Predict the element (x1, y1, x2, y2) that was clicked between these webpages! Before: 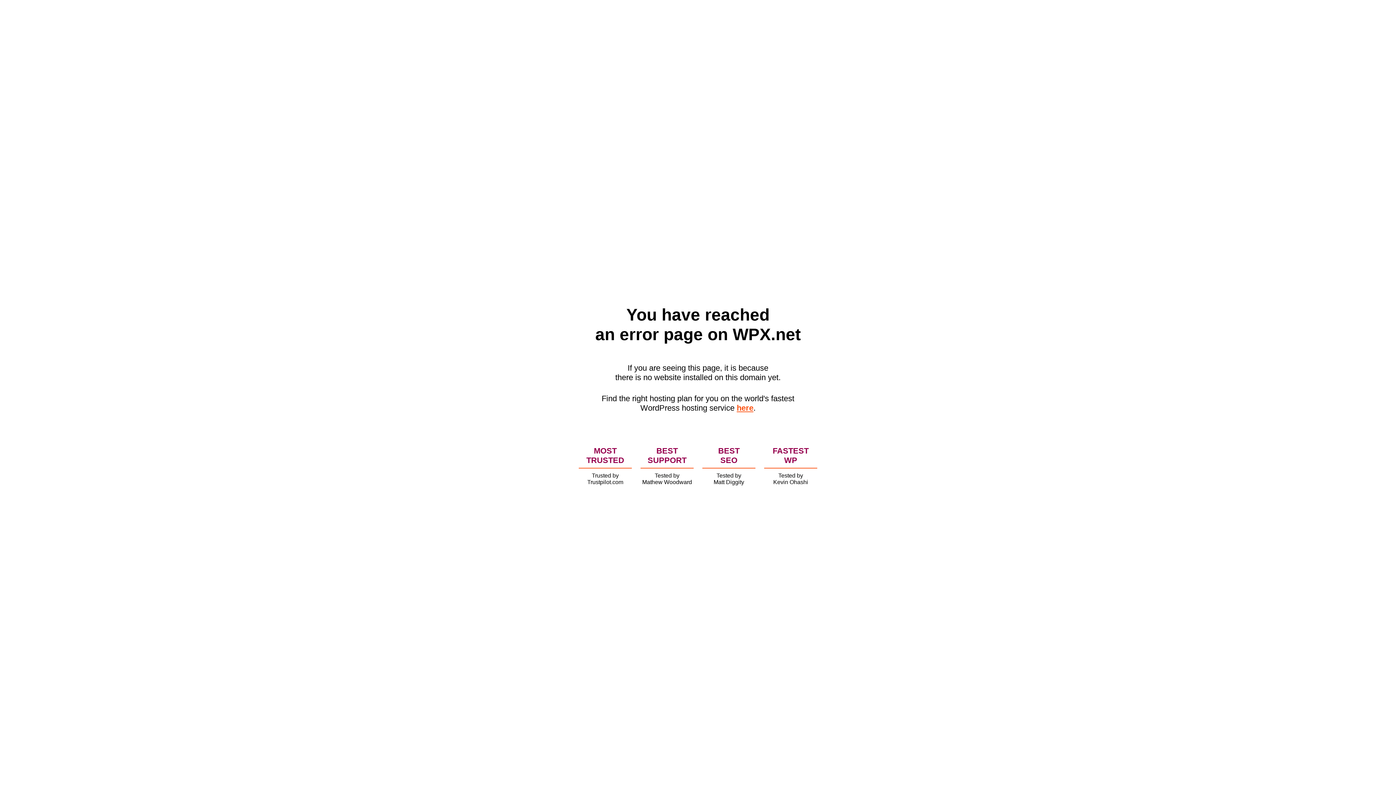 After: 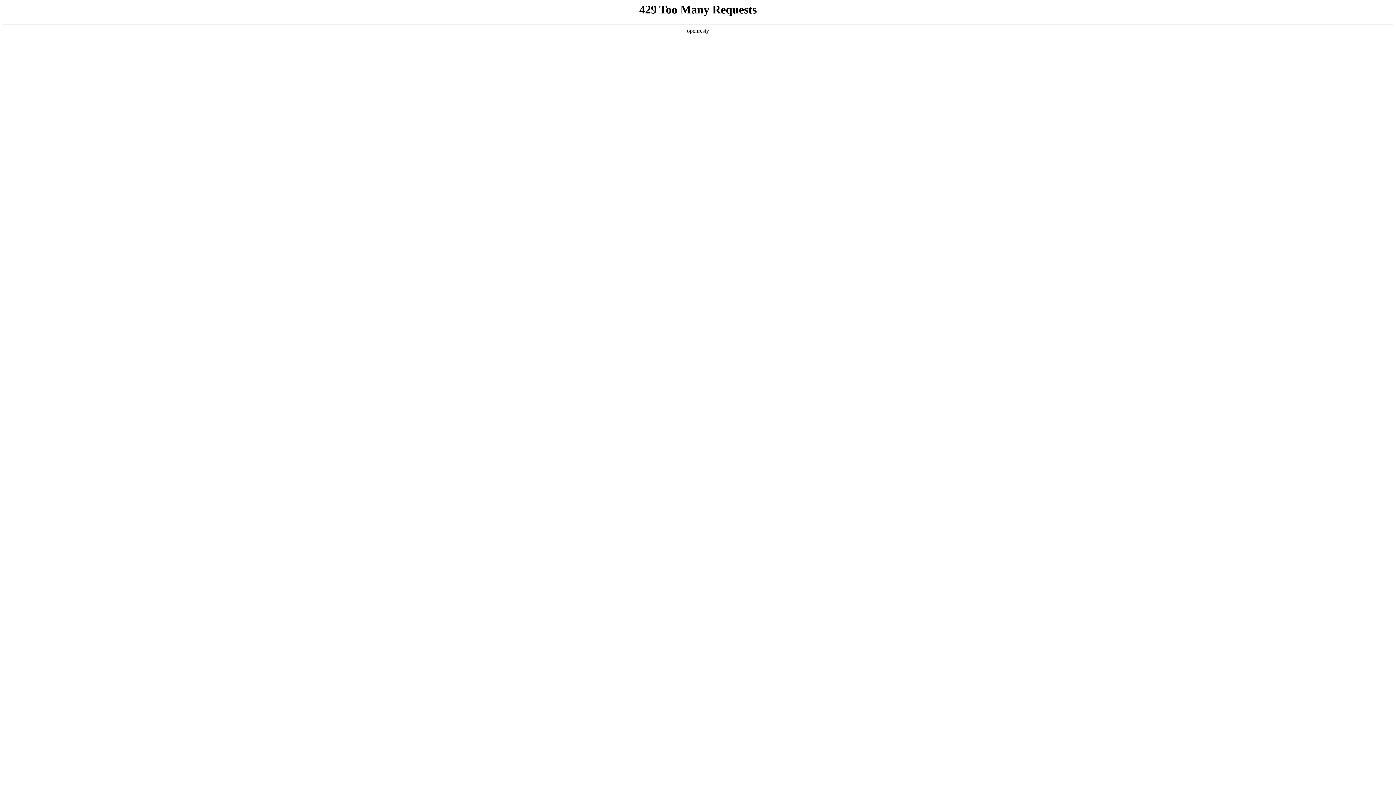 Action: bbox: (736, 403, 753, 412) label: here